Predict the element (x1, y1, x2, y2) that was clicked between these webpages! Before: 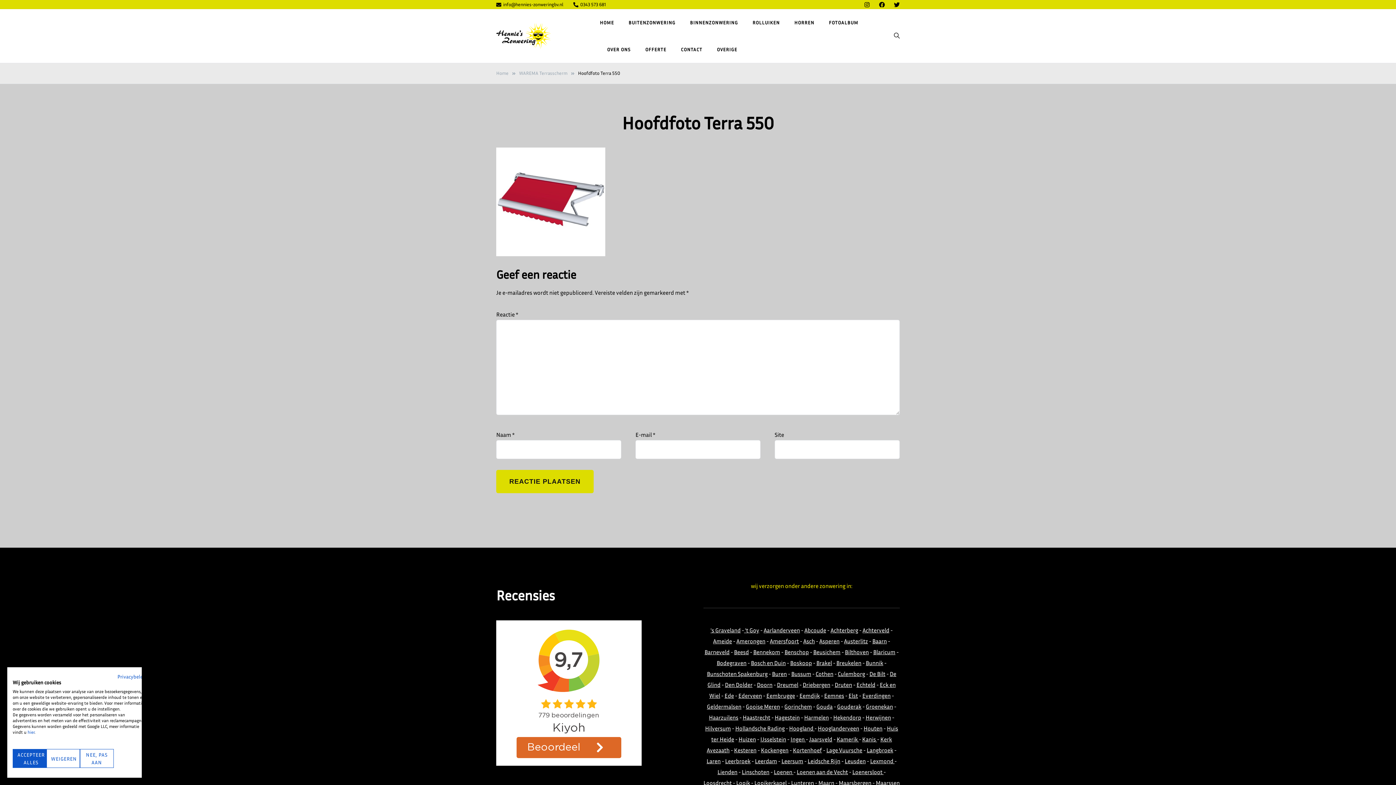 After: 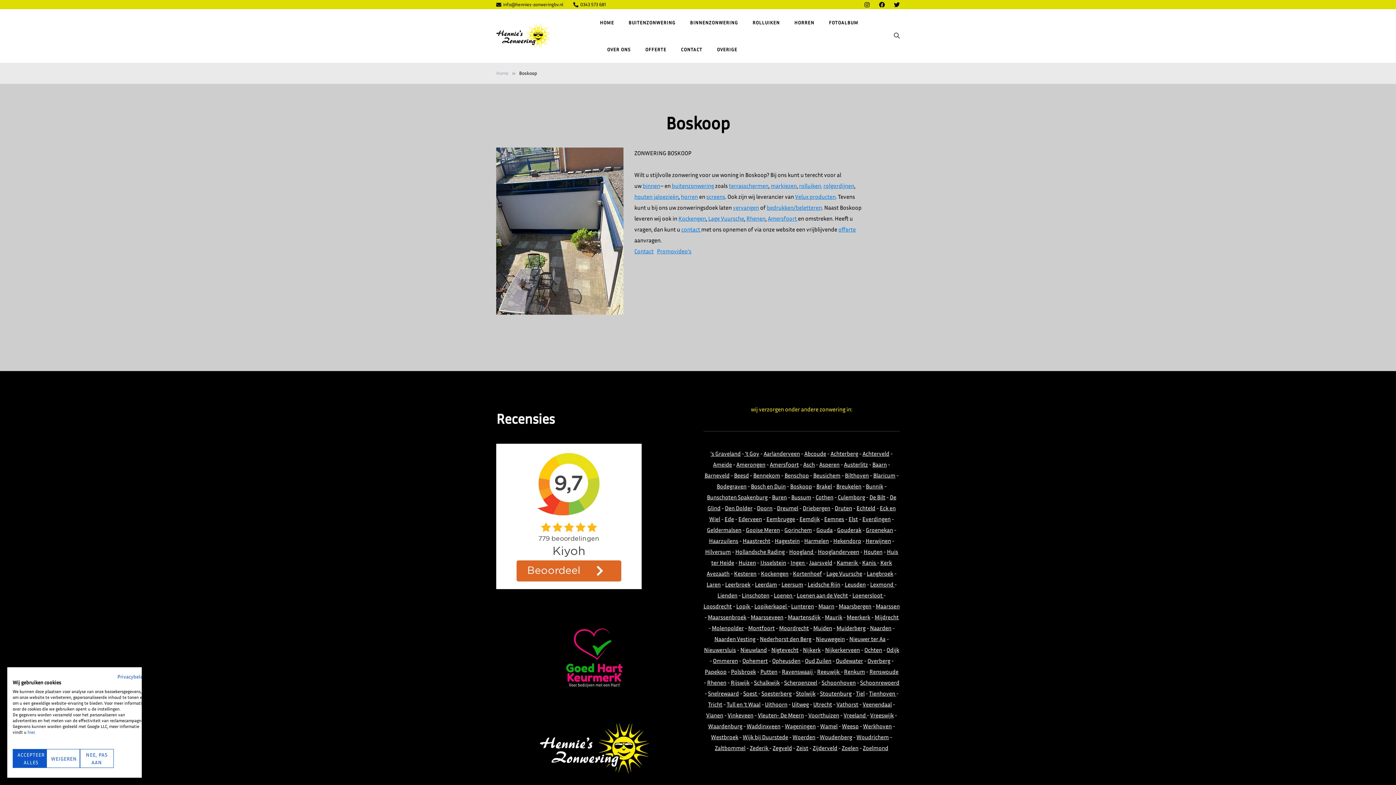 Action: bbox: (790, 659, 812, 666) label: Boskoop